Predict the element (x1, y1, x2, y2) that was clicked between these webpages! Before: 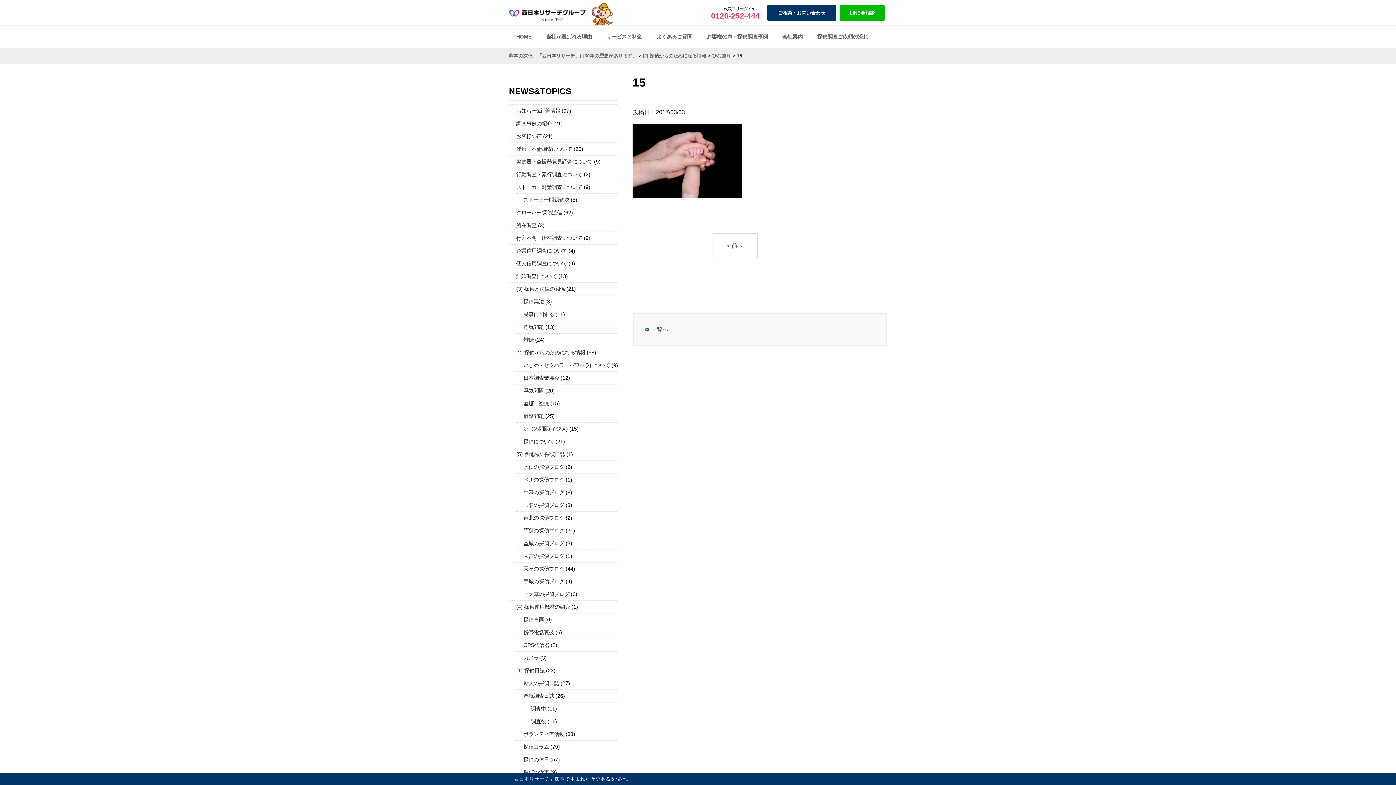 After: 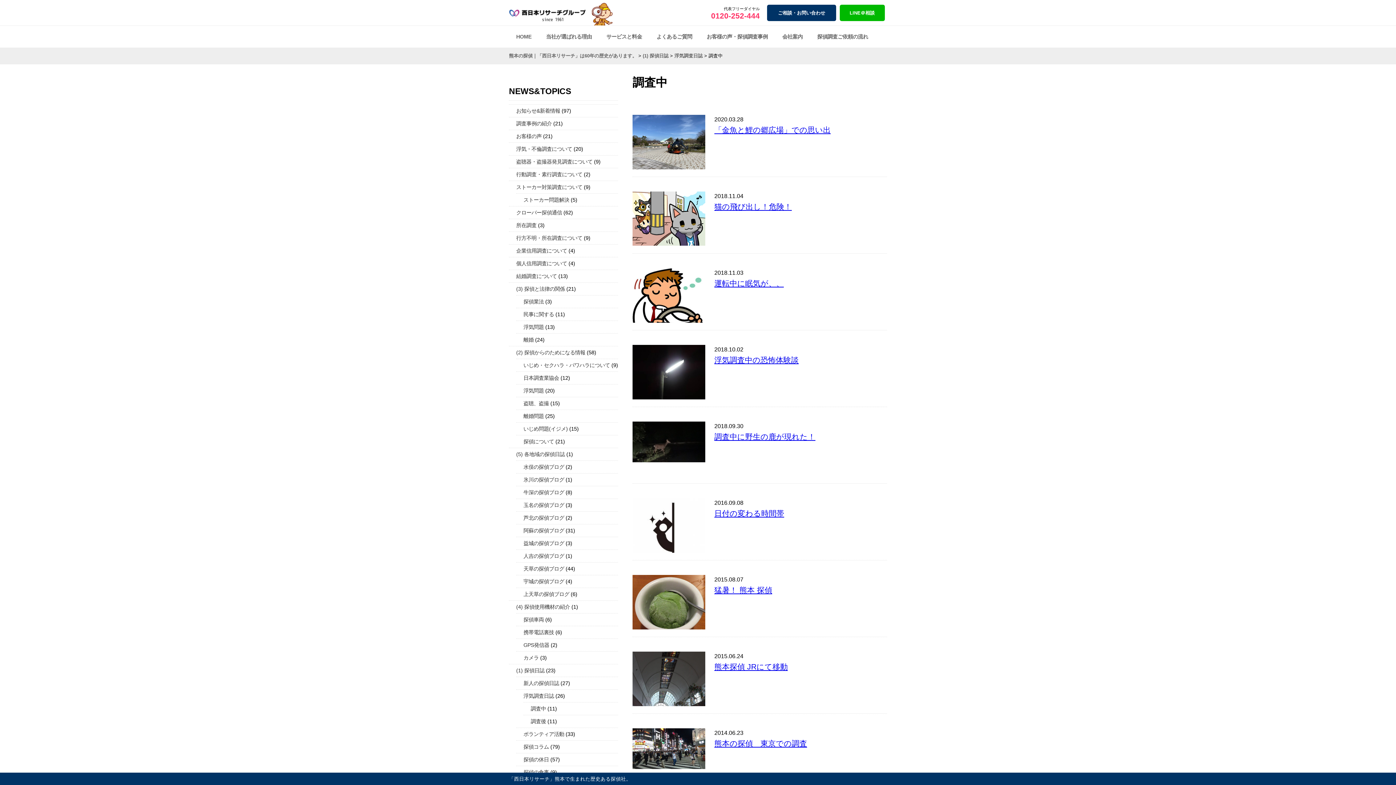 Action: label: 調査中 bbox: (530, 706, 546, 712)